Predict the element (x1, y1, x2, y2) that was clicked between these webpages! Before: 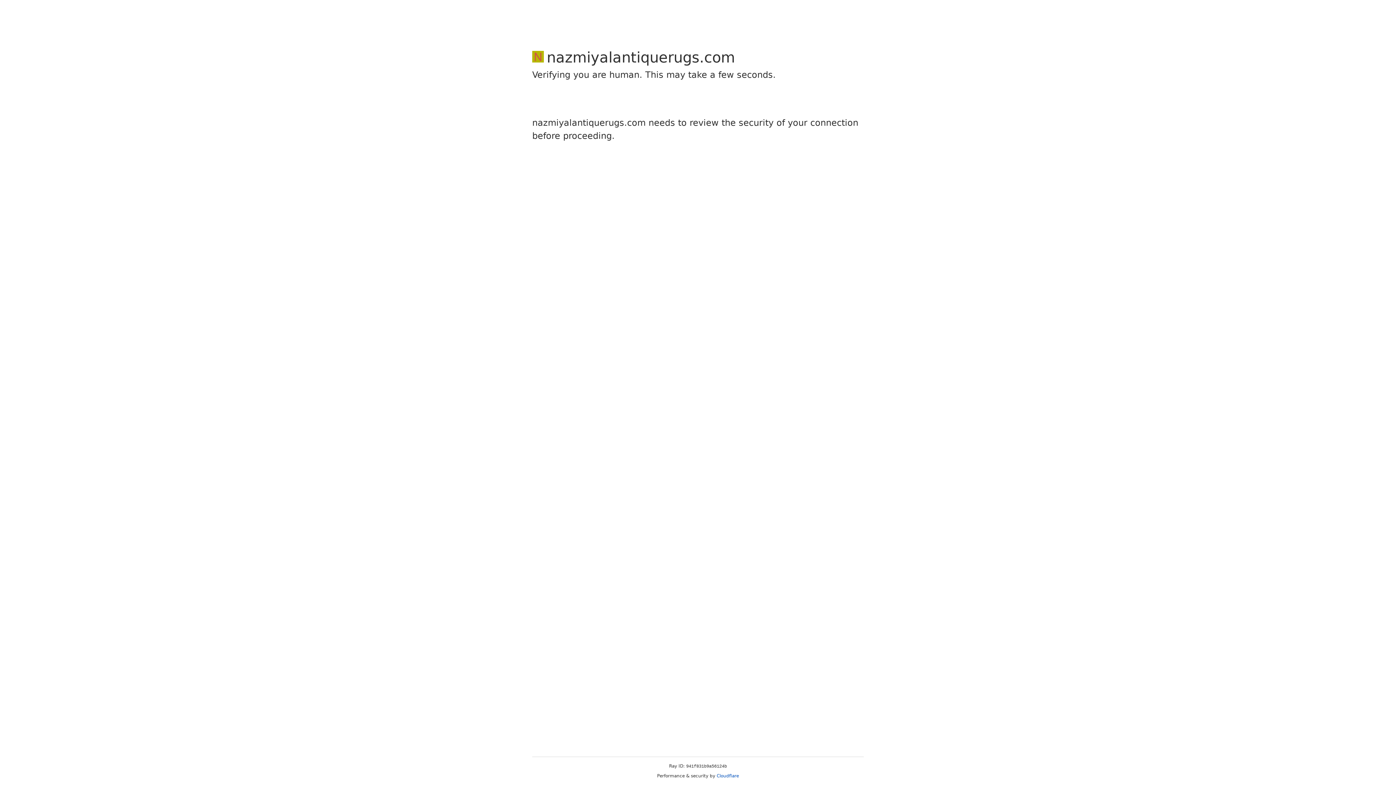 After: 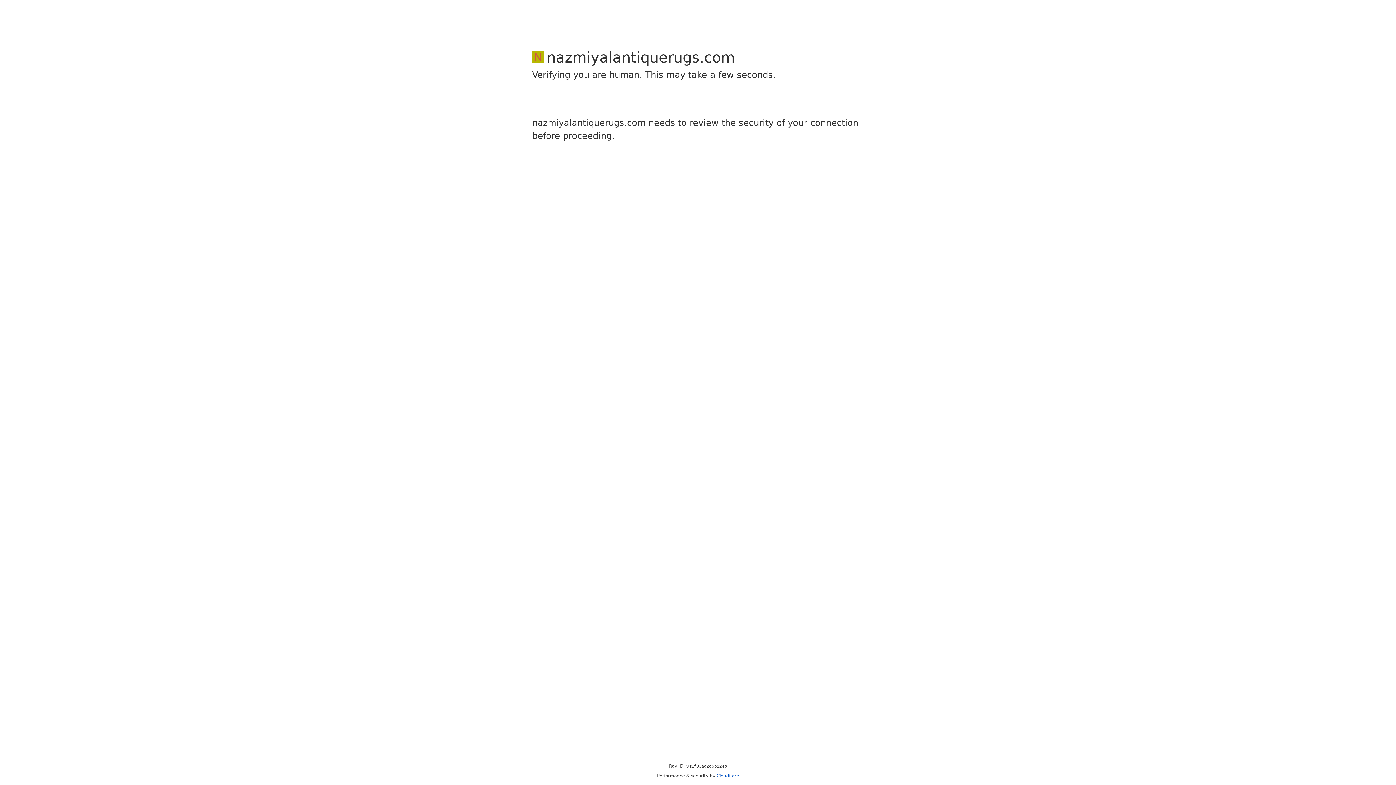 Action: bbox: (716, 773, 739, 778) label: Cloudflare